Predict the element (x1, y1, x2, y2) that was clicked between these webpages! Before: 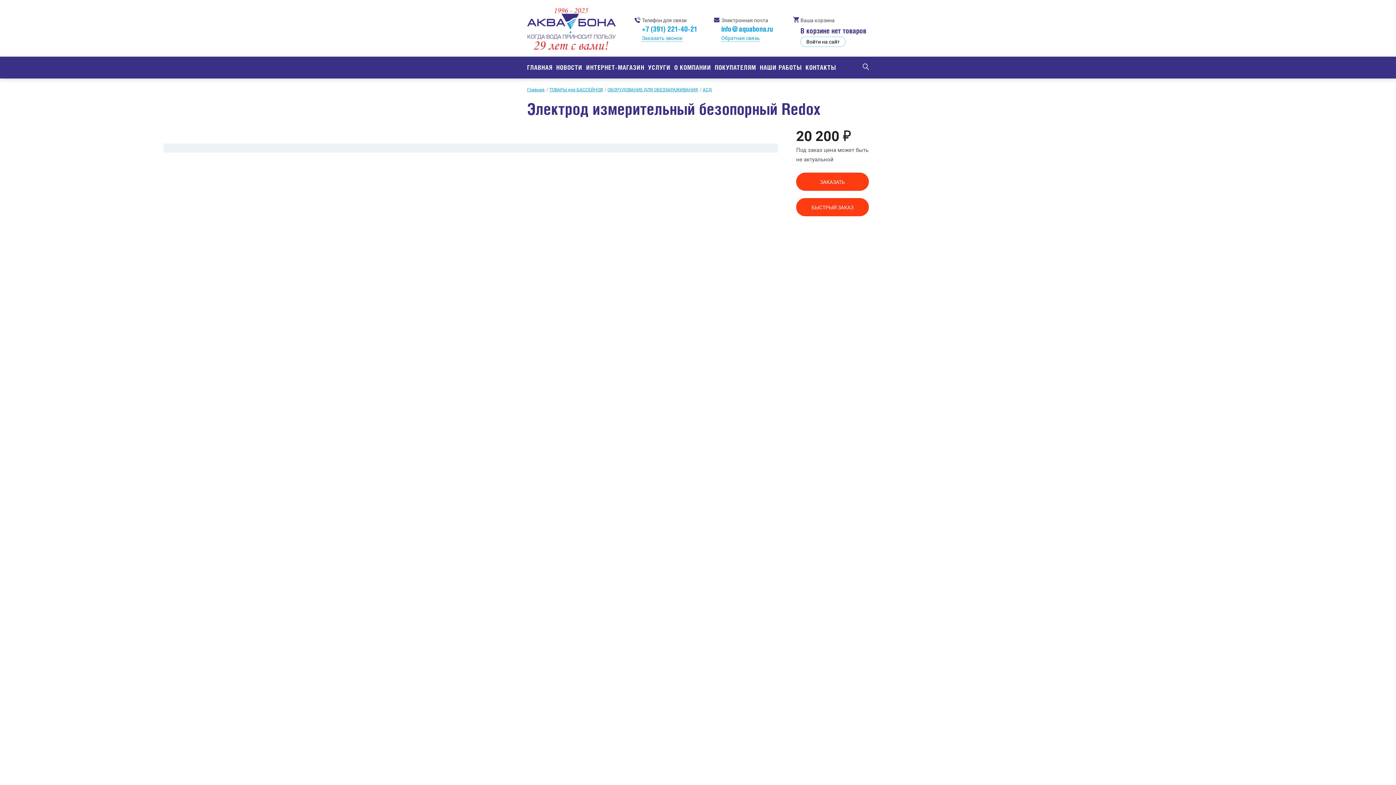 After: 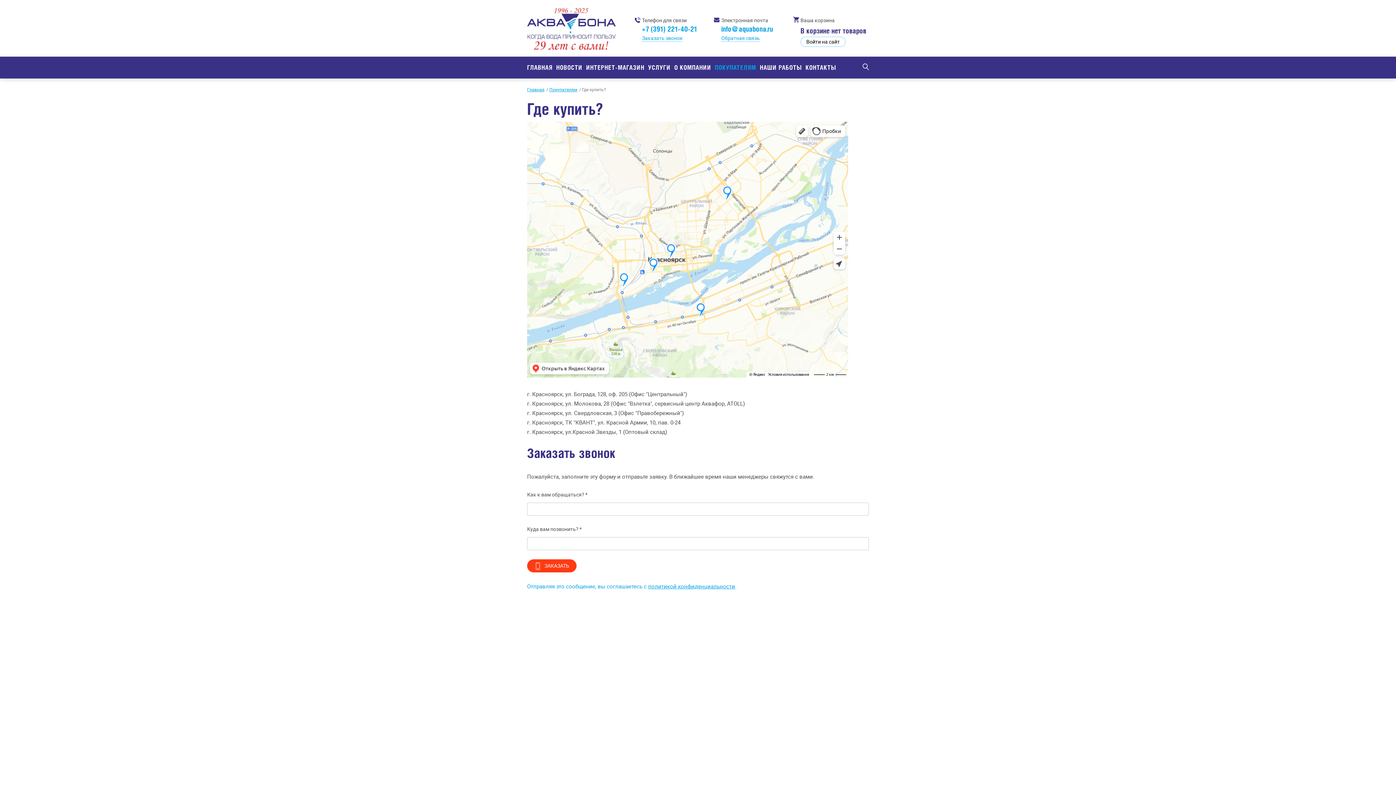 Action: bbox: (715, 56, 756, 78) label: ПОКУПАТЕЛЯМ